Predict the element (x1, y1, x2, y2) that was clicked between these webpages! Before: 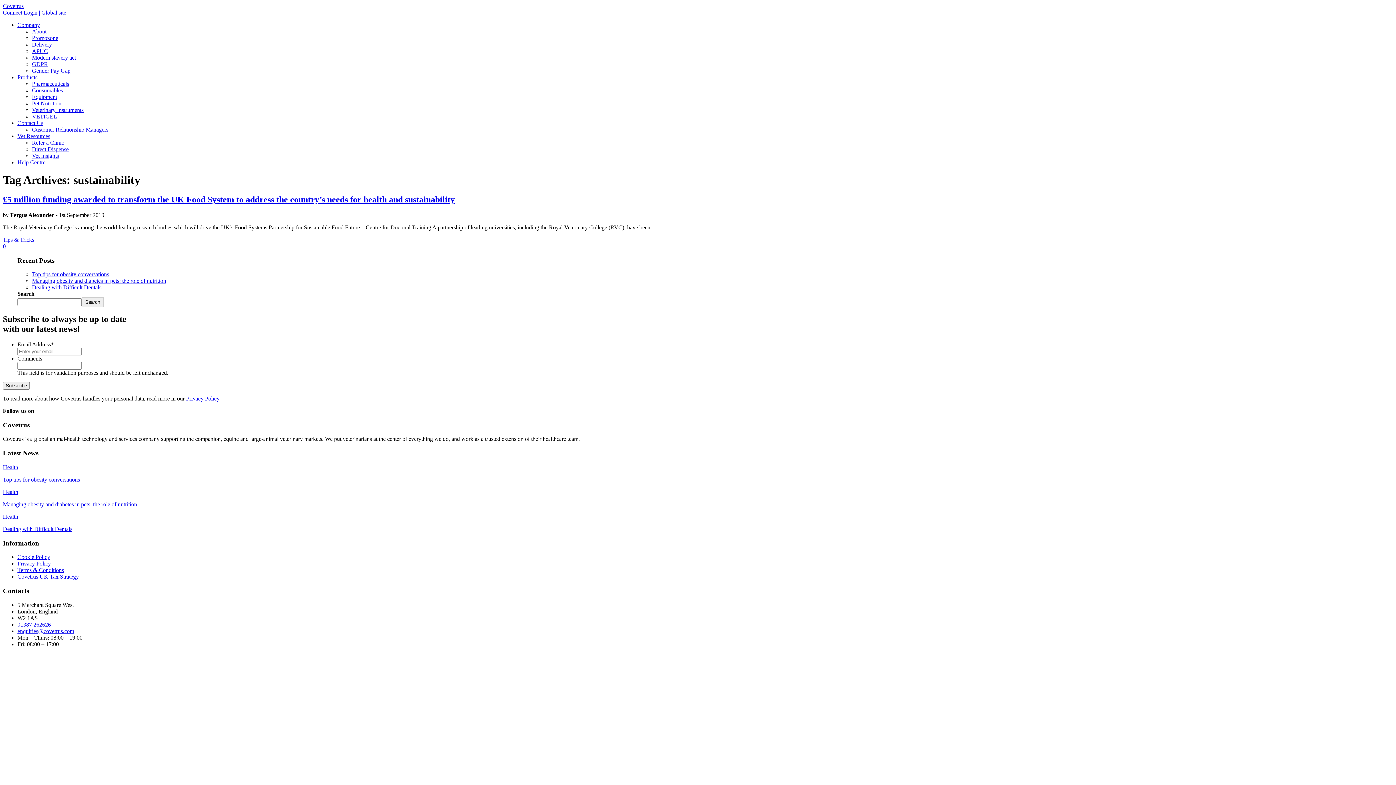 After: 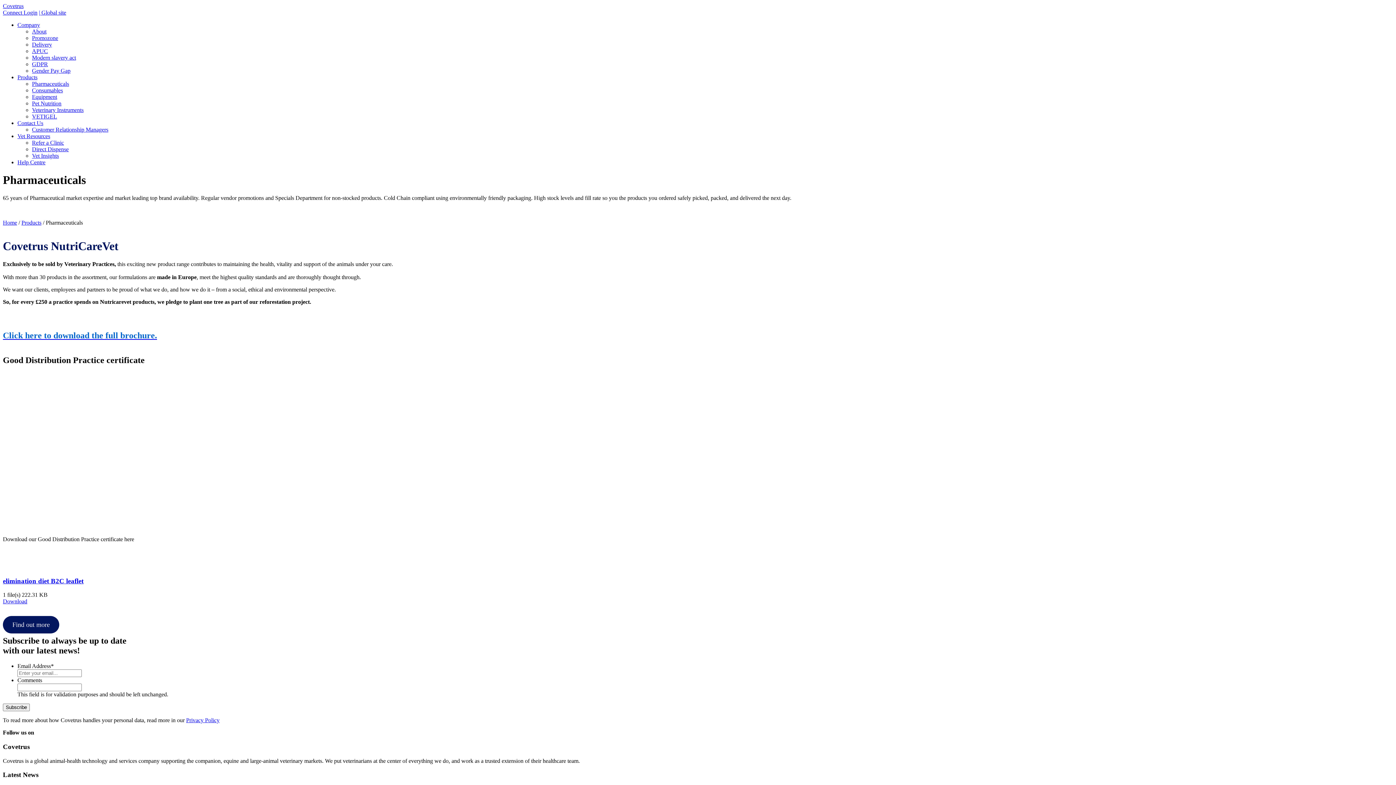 Action: label: Pharmaceuticals bbox: (32, 80, 69, 86)